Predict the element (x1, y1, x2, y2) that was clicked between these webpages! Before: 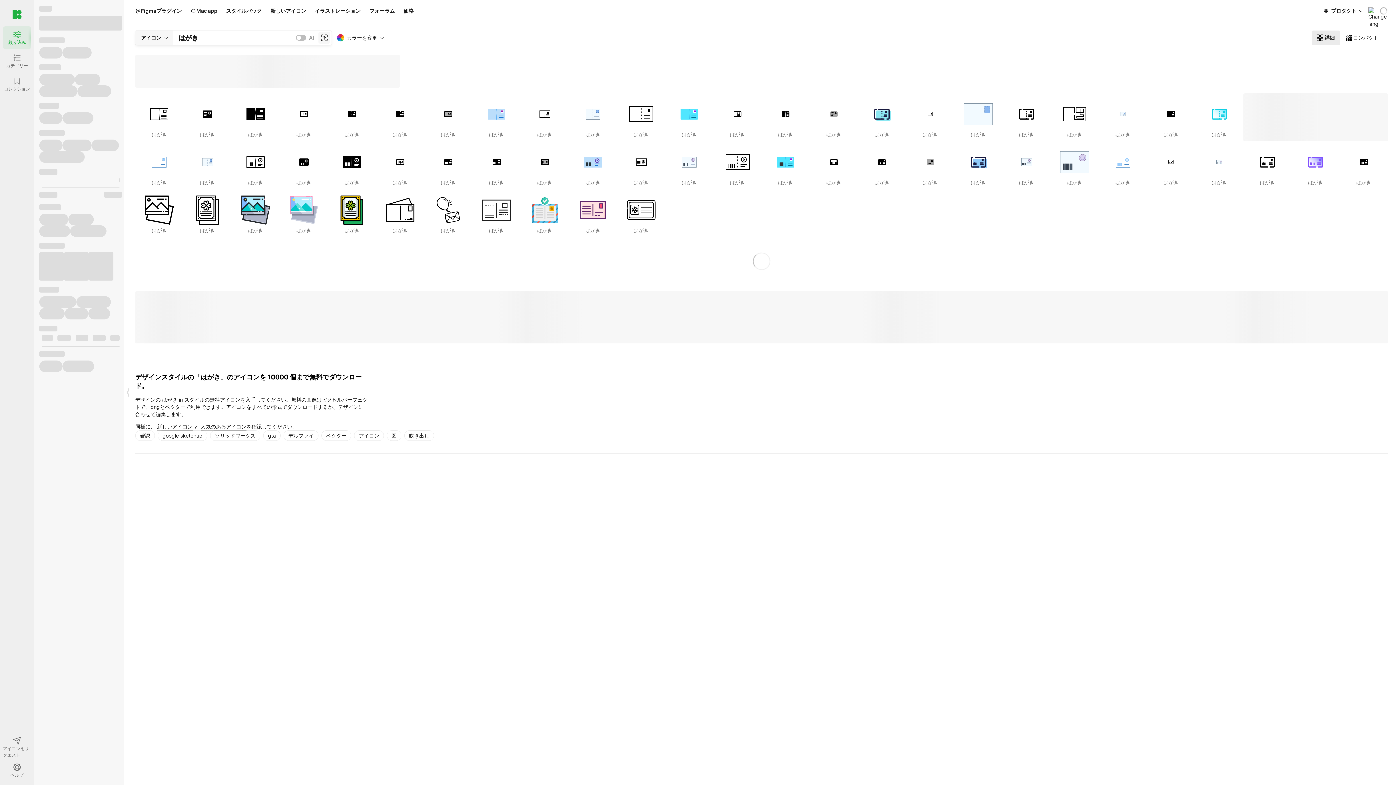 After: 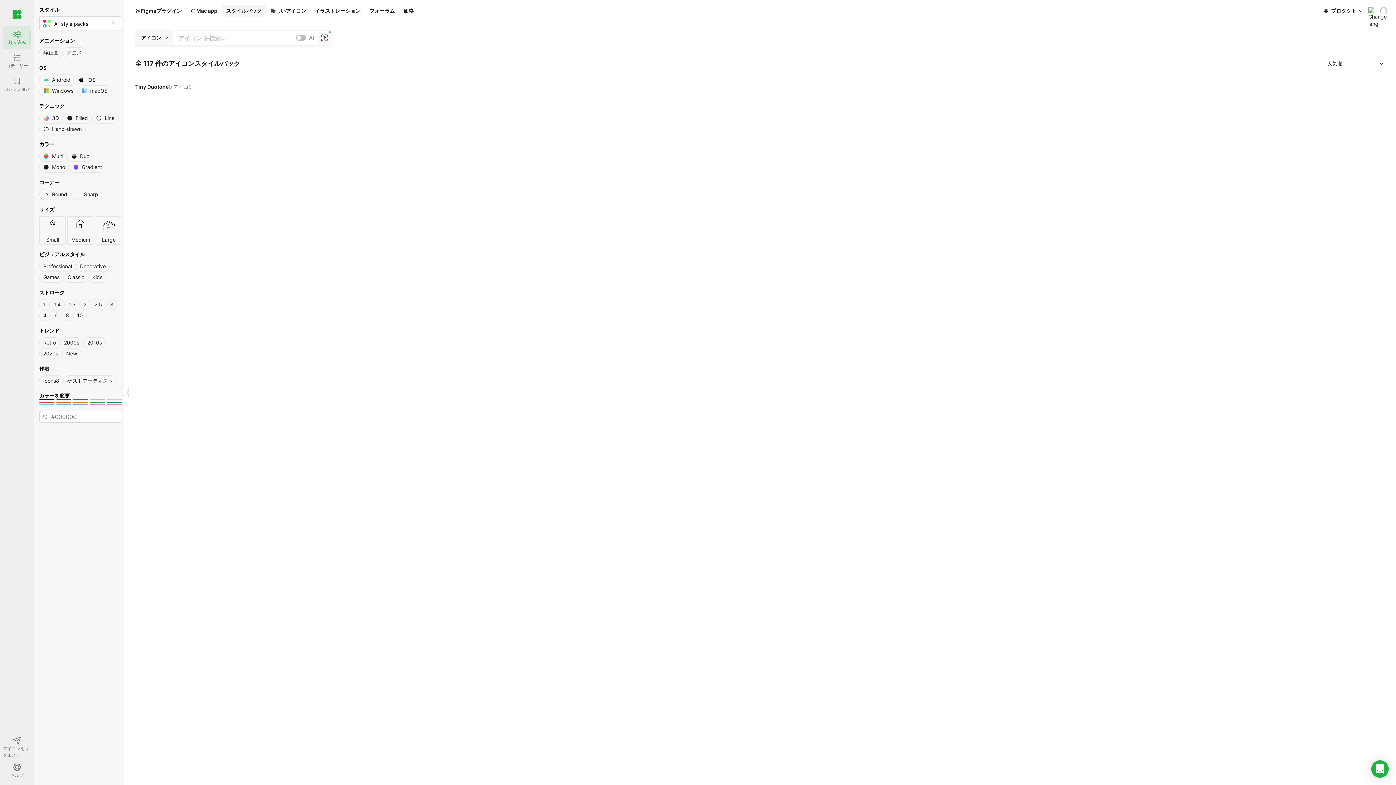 Action: bbox: (221, 5, 266, 16) label: スタイルパック